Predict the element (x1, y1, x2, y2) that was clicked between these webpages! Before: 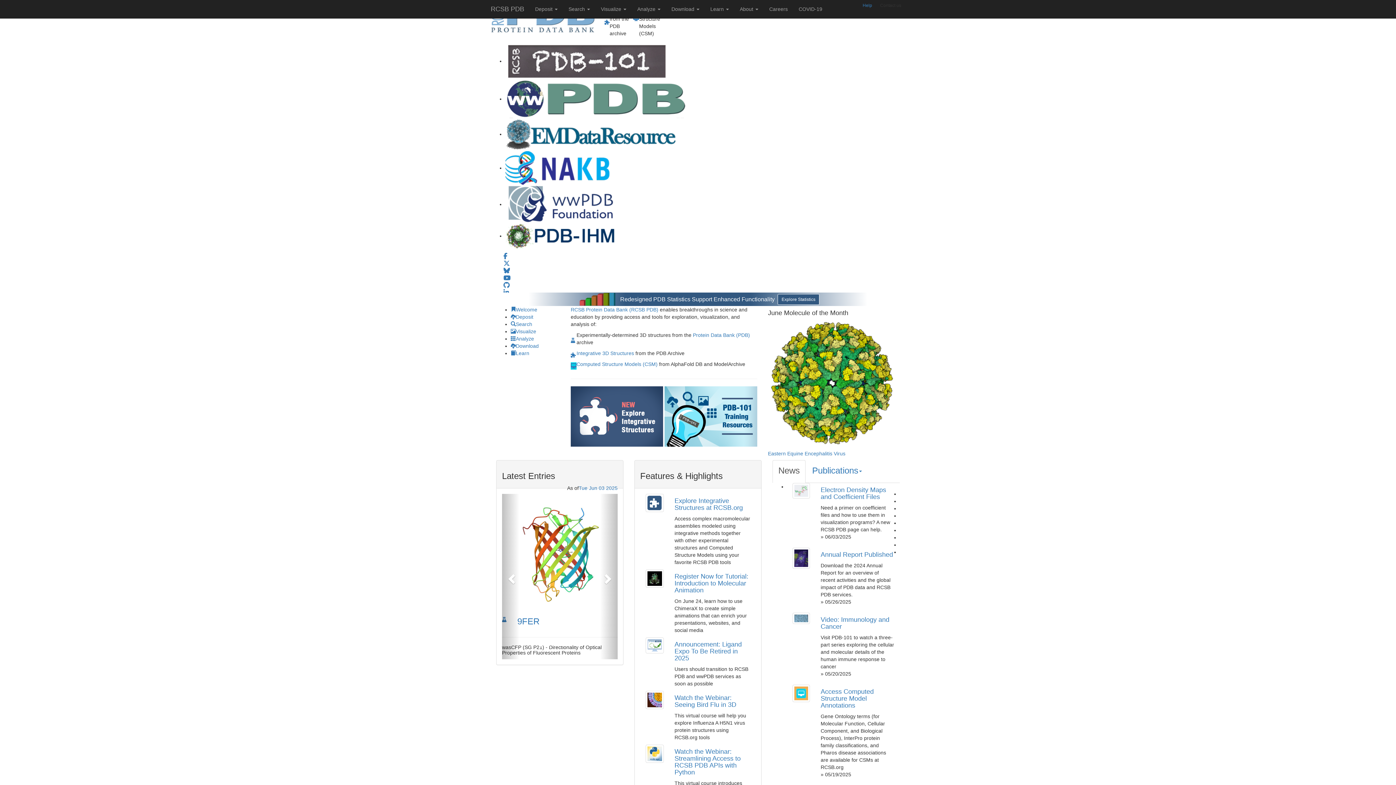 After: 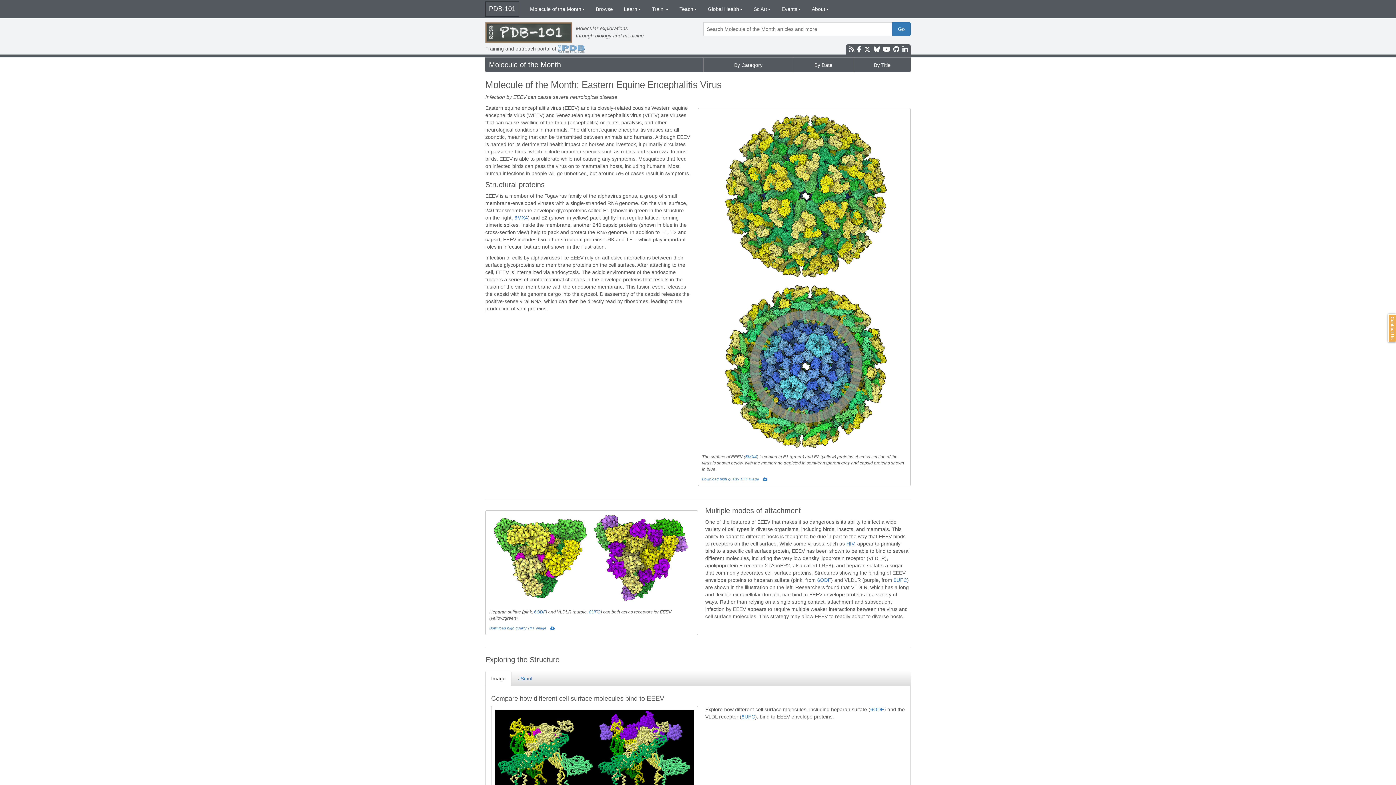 Action: bbox: (768, 450, 845, 456) label: Eastern Equine Encephalitis Virus